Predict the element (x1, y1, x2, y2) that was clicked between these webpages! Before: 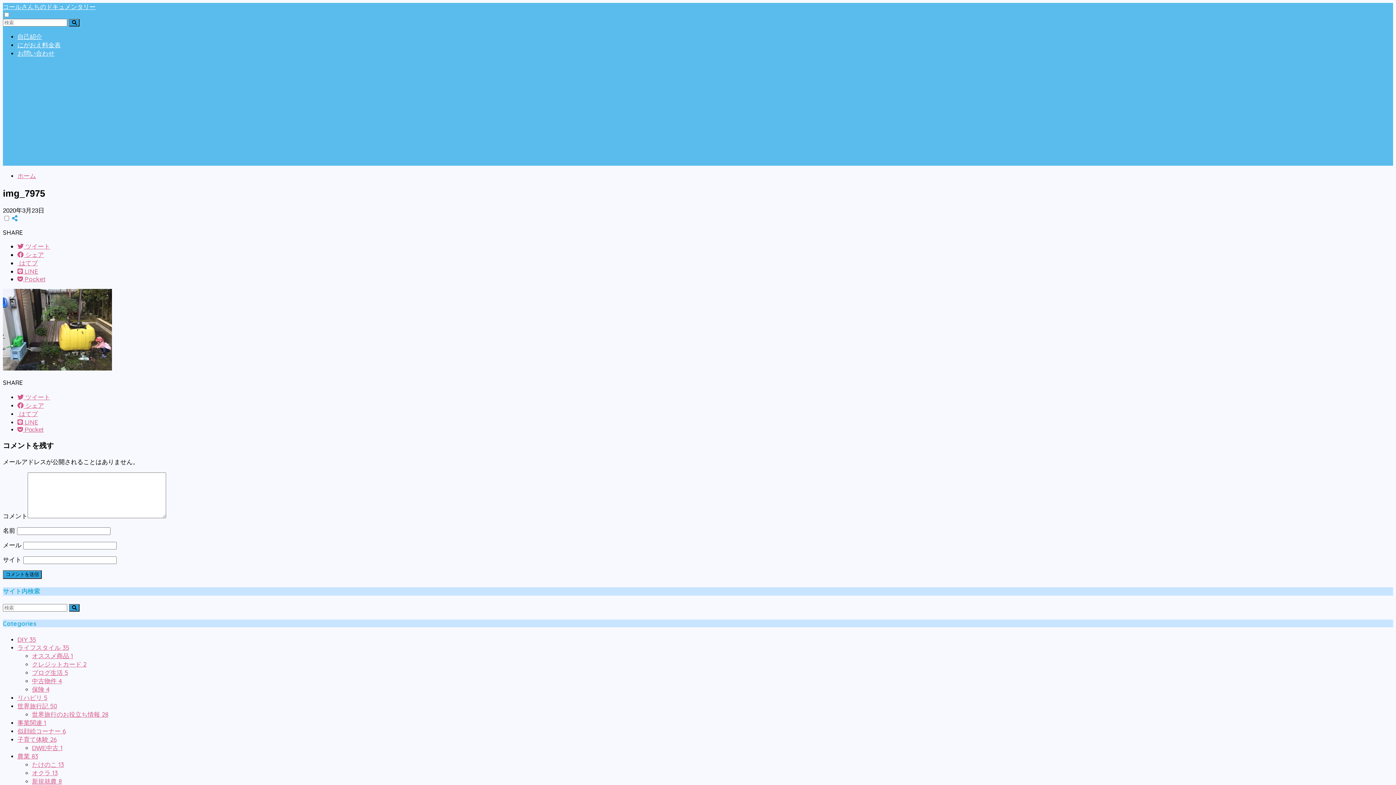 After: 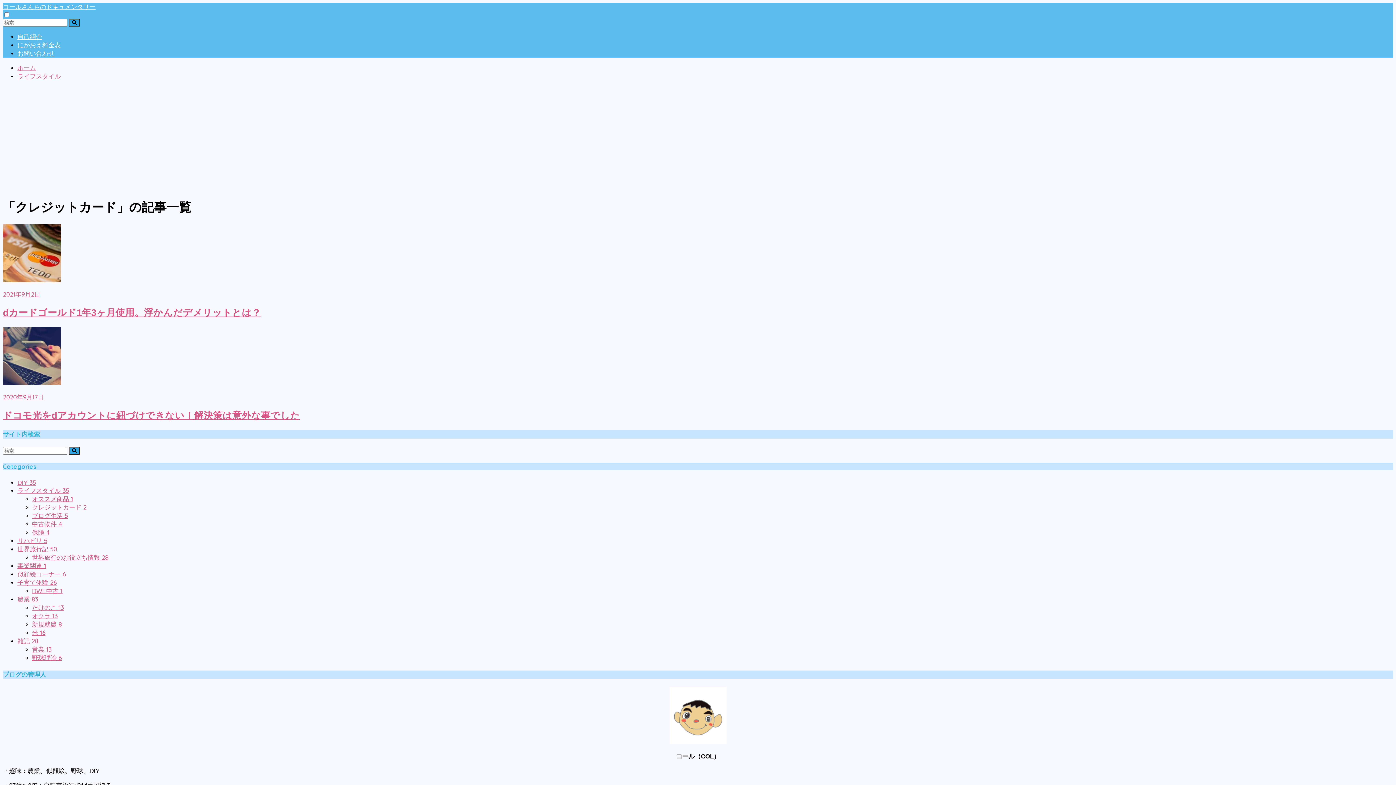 Action: bbox: (32, 661, 86, 668) label: クレジットカード 2